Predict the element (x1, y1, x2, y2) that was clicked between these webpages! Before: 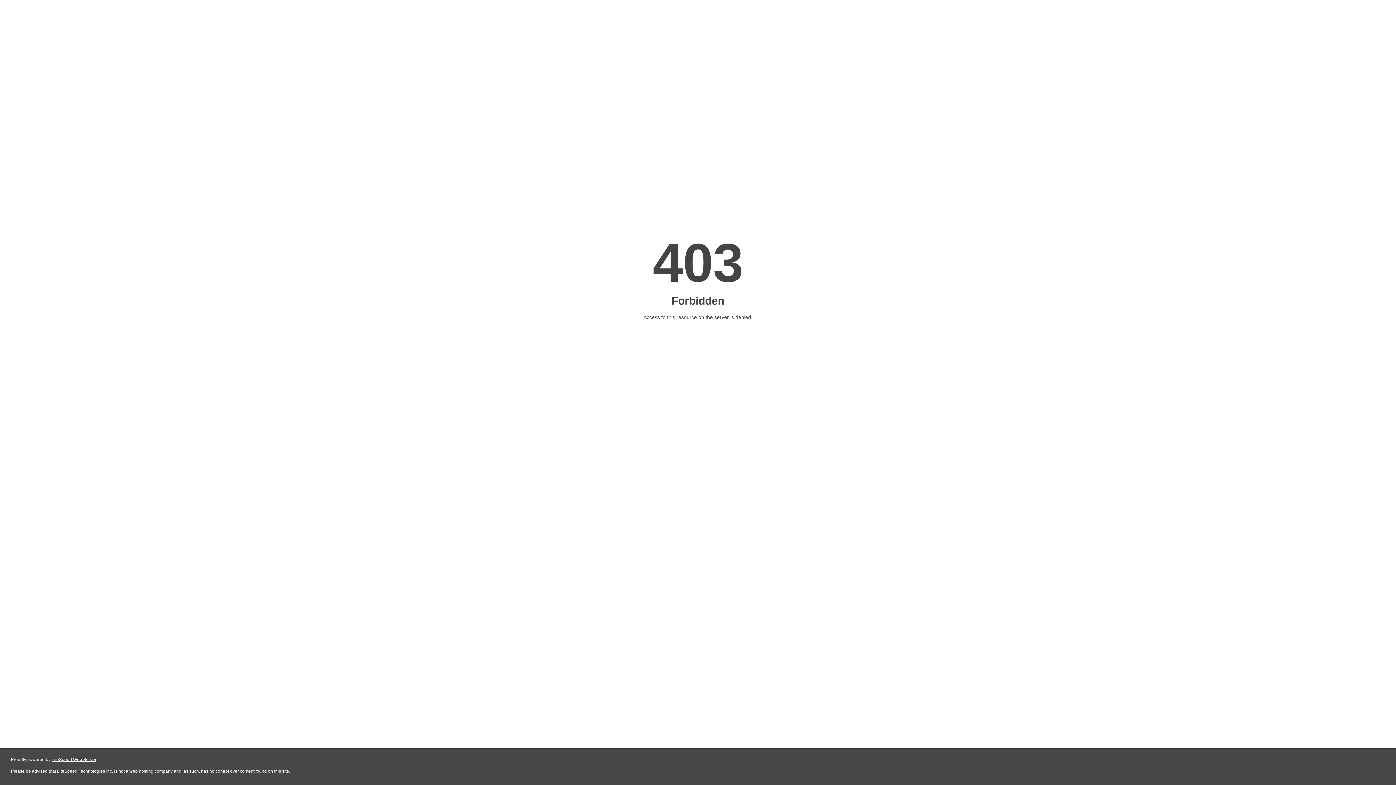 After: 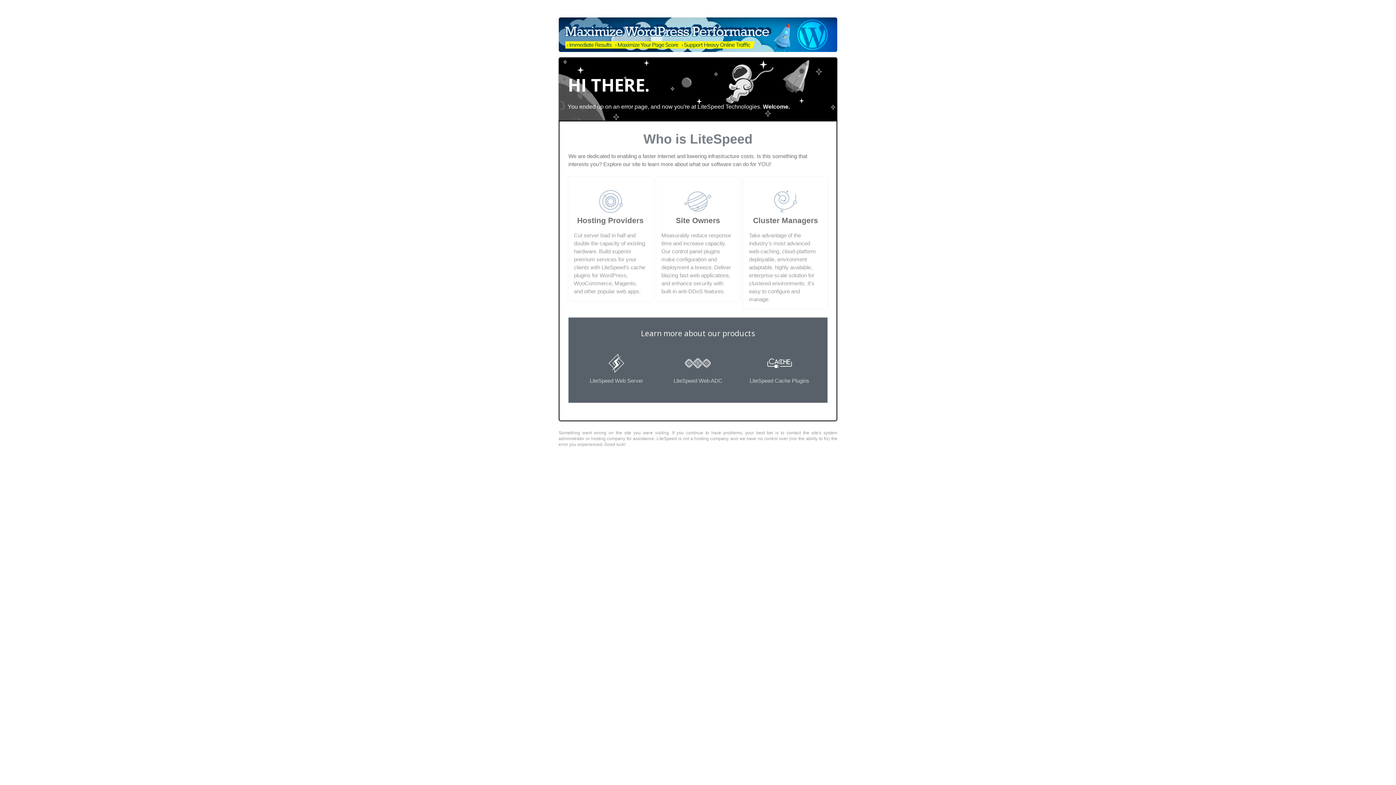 Action: label: LiteSpeed Web Server bbox: (51, 757, 96, 762)